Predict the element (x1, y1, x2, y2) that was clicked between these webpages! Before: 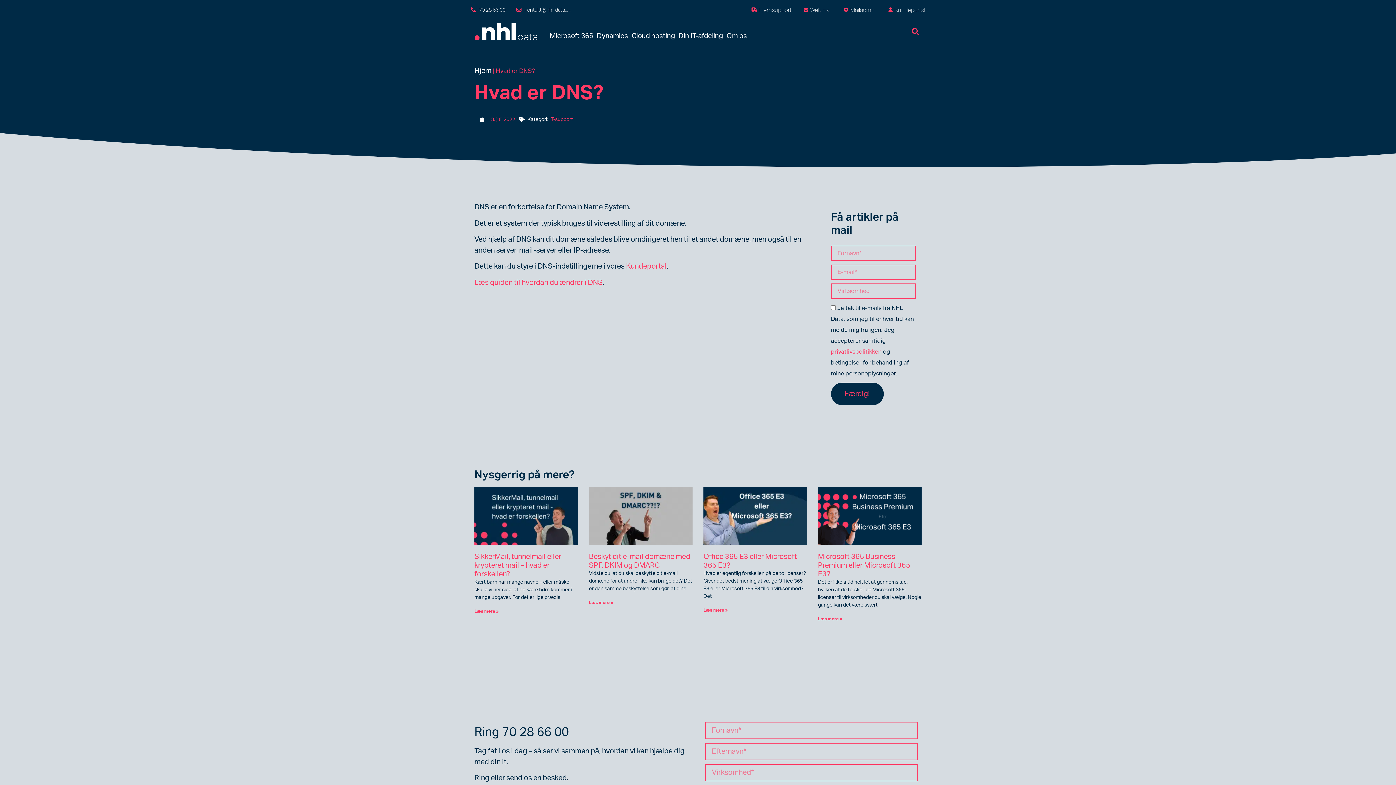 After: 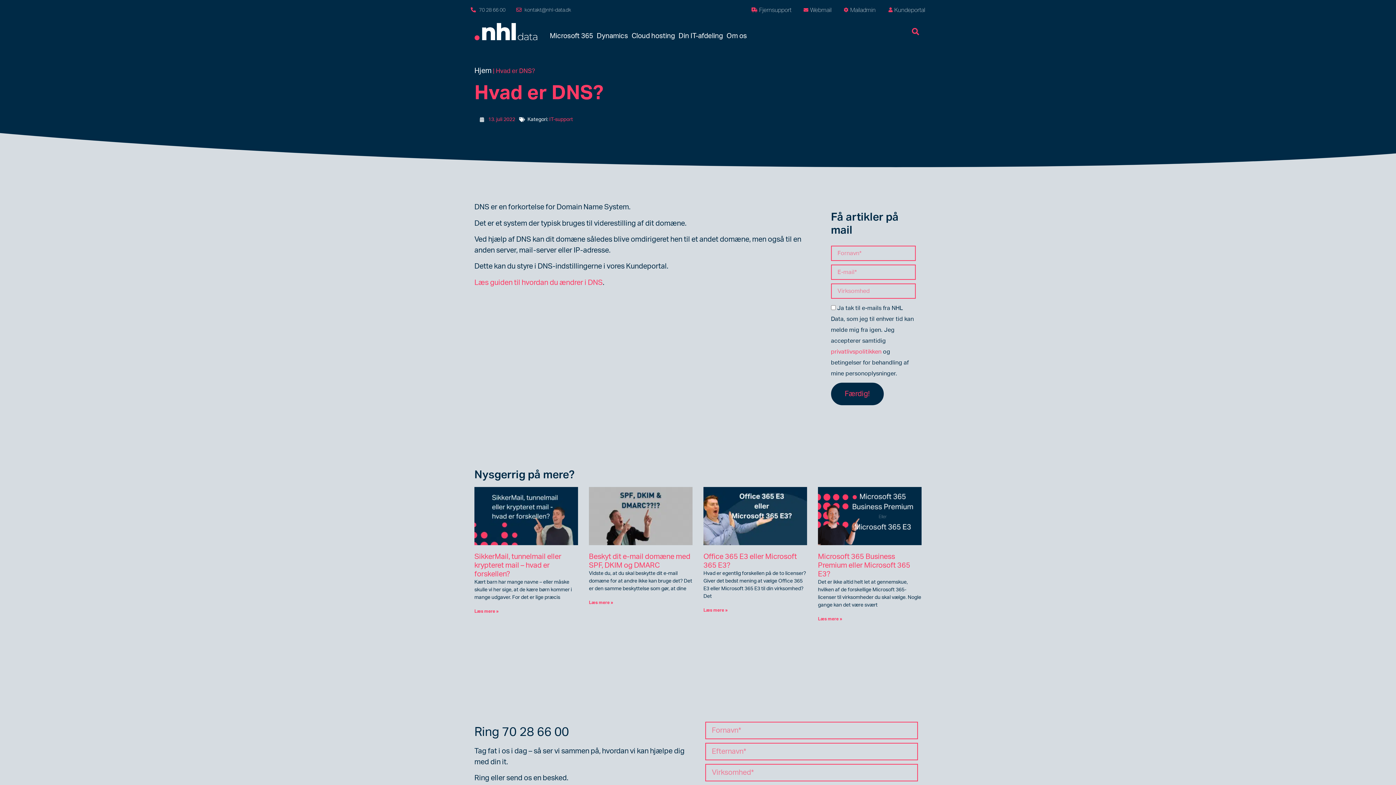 Action: bbox: (626, 263, 666, 270) label: Kundeportal